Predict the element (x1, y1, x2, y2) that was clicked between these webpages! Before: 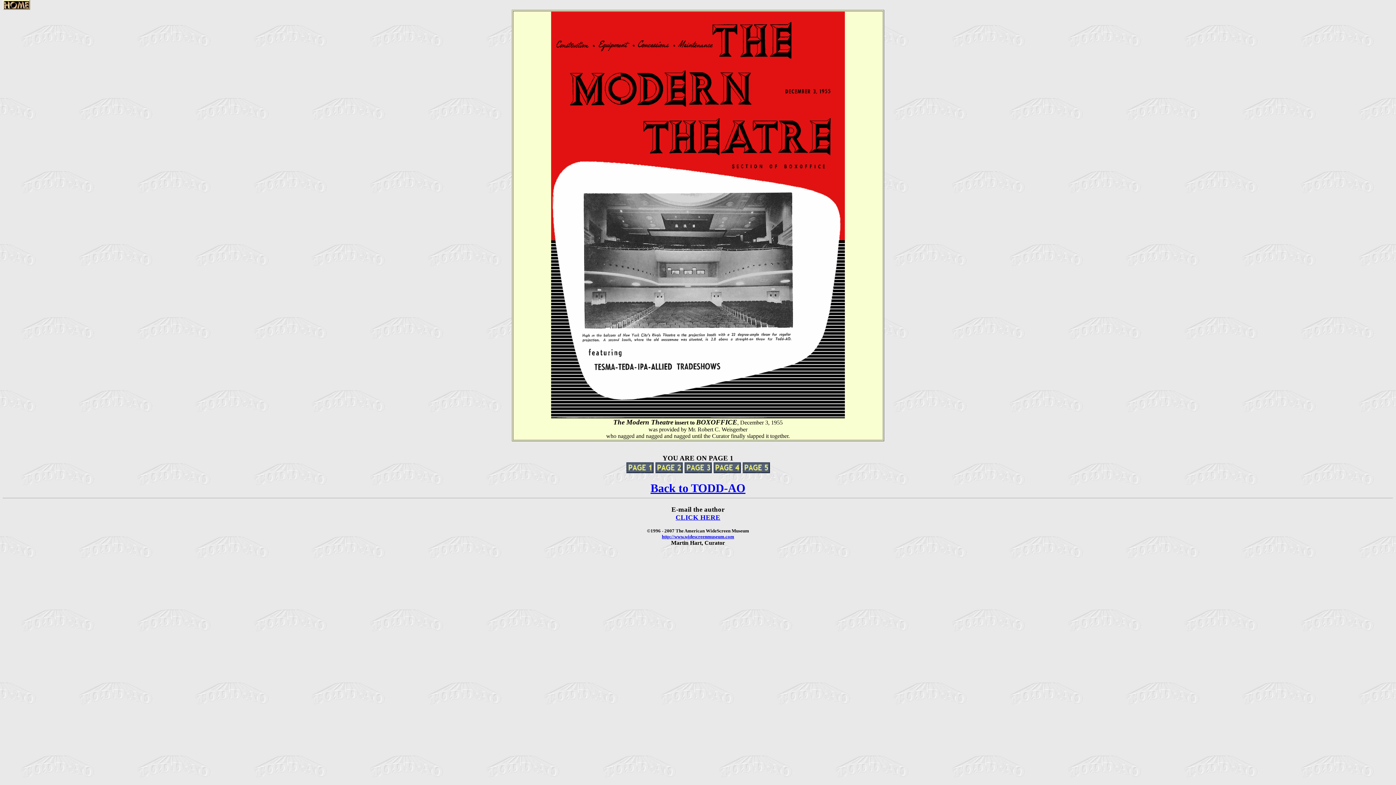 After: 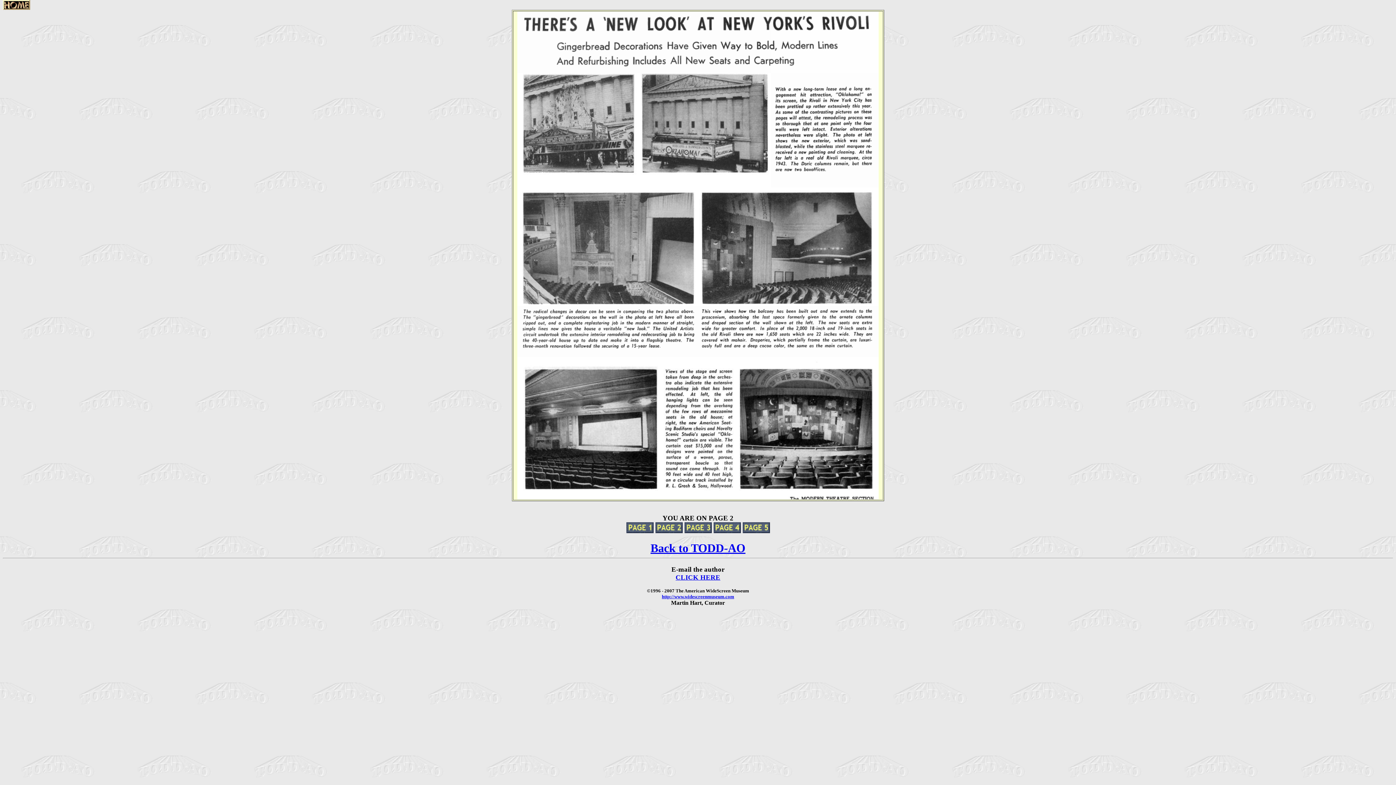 Action: bbox: (655, 467, 682, 474)